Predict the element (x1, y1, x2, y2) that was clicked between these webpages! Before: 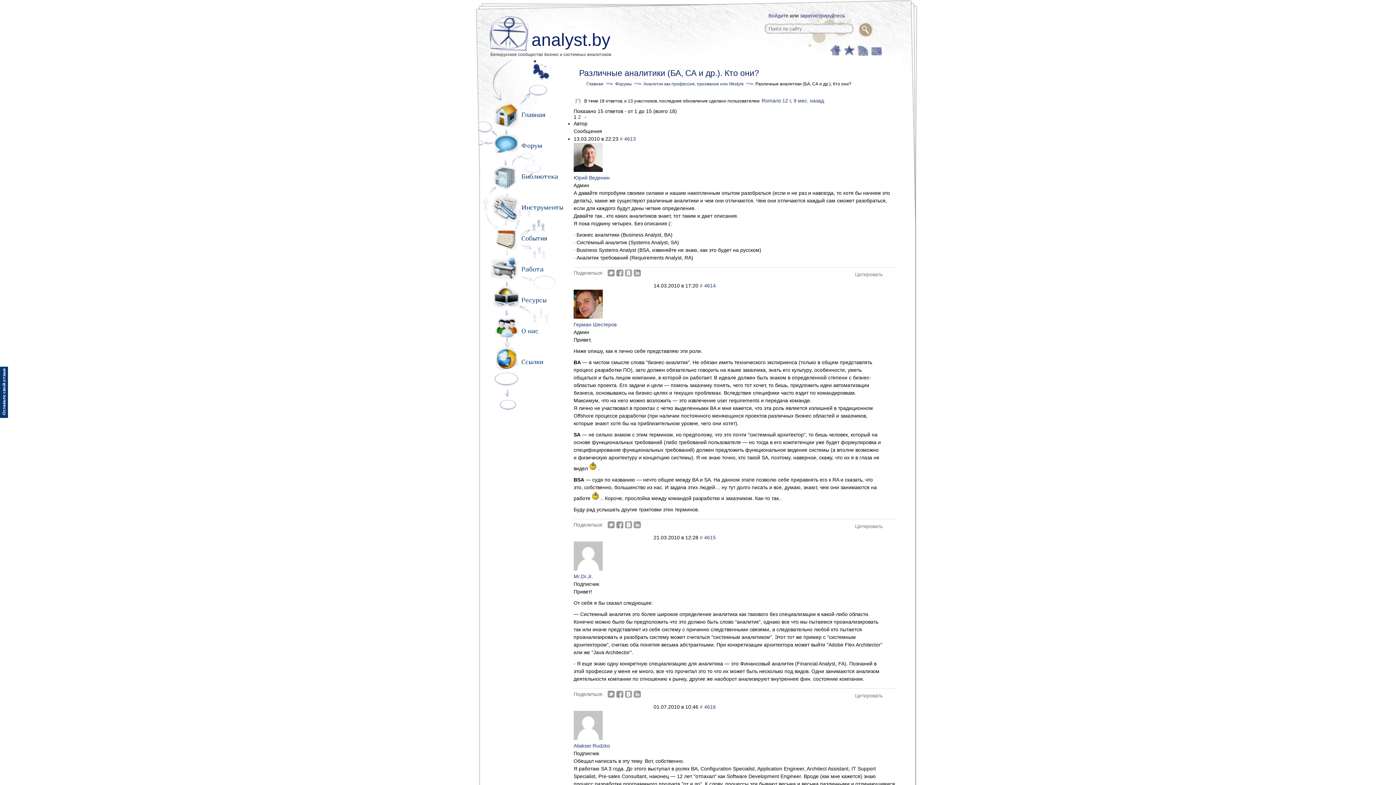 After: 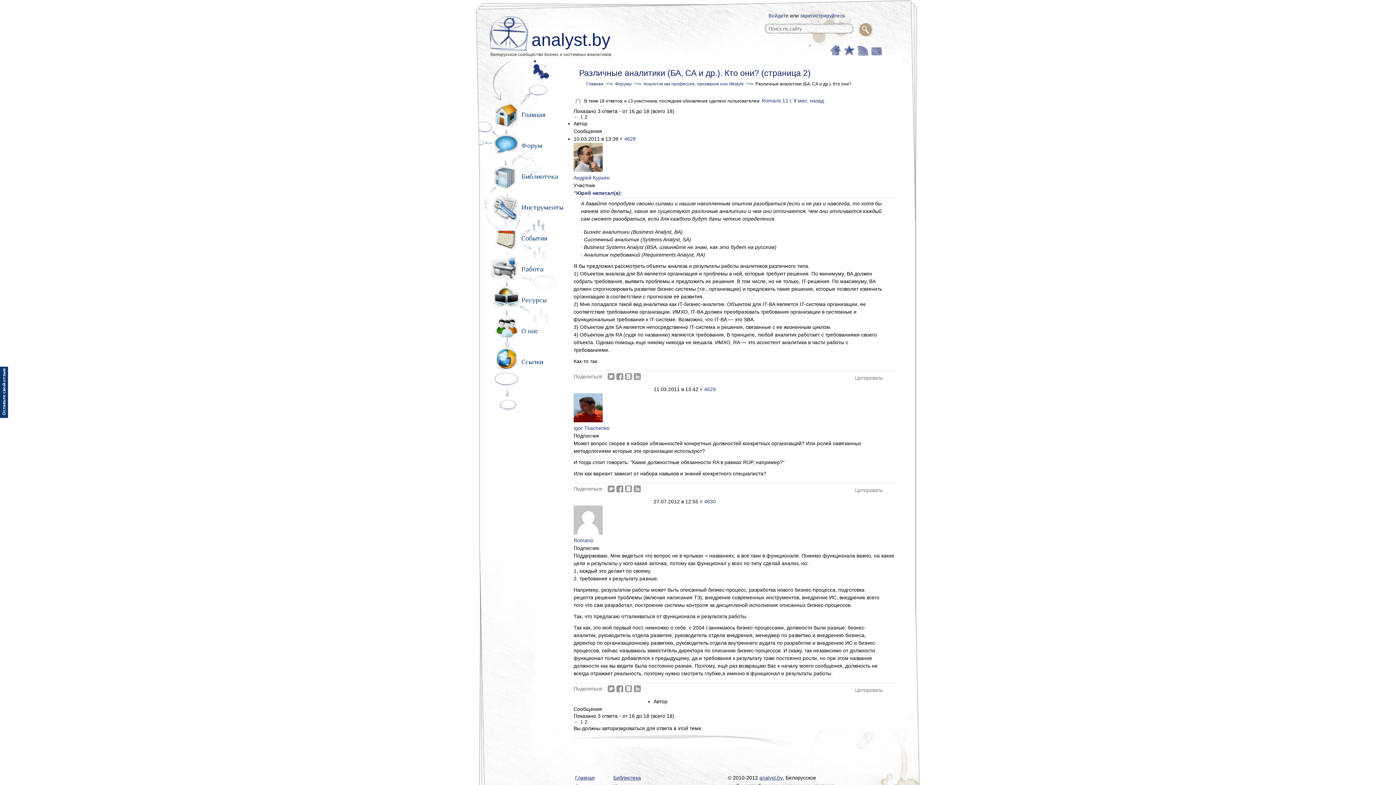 Action: label: → bbox: (582, 114, 587, 120)